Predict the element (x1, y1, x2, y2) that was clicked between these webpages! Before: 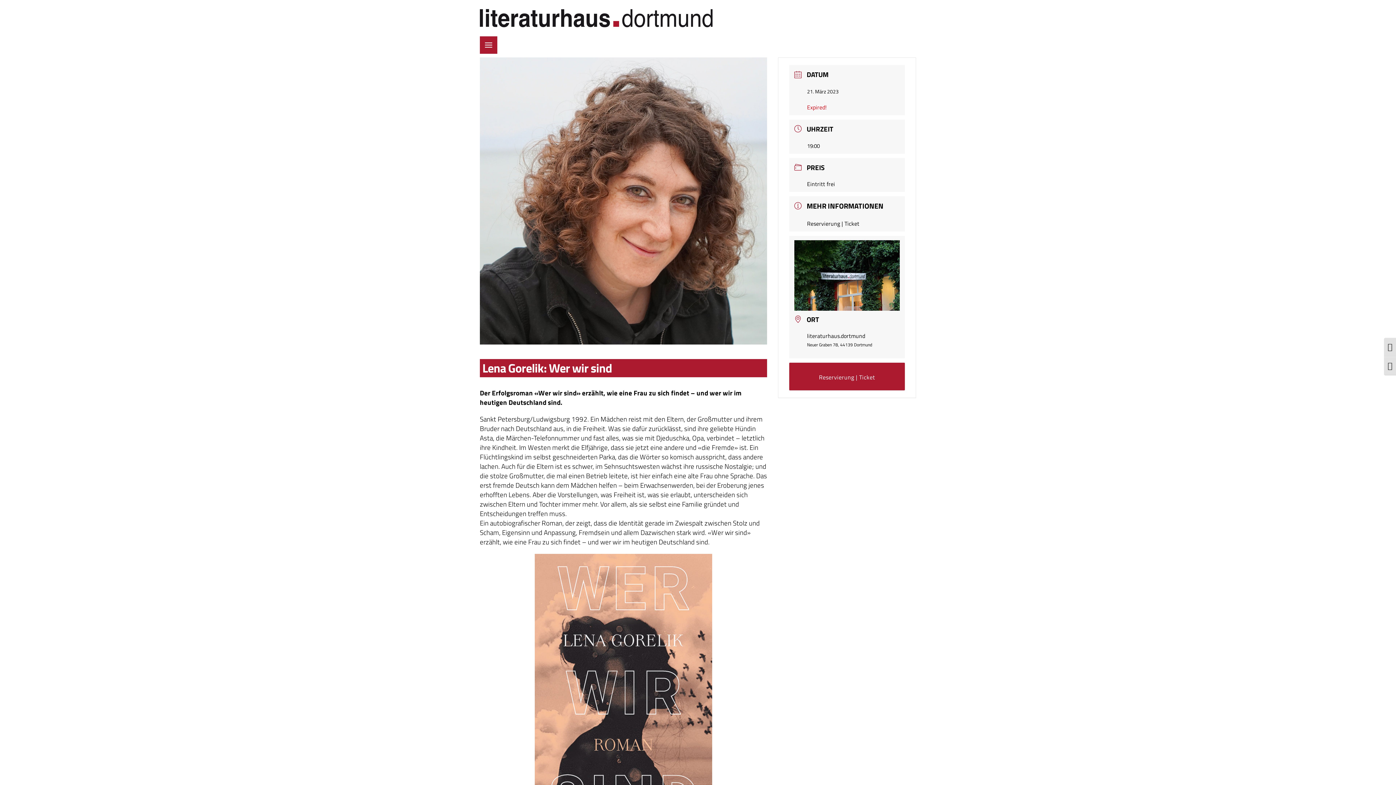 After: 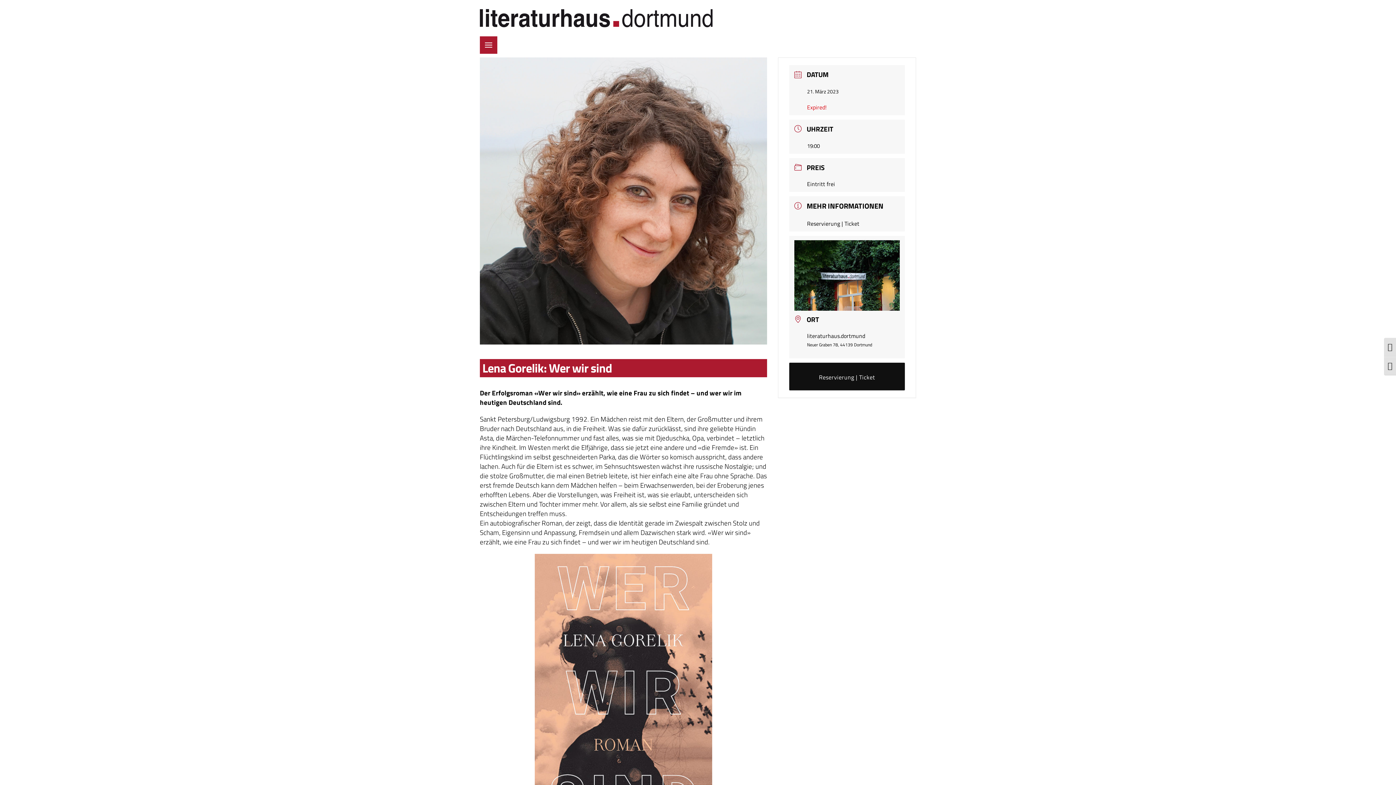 Action: label: Reservierung | Ticket bbox: (789, 362, 905, 390)